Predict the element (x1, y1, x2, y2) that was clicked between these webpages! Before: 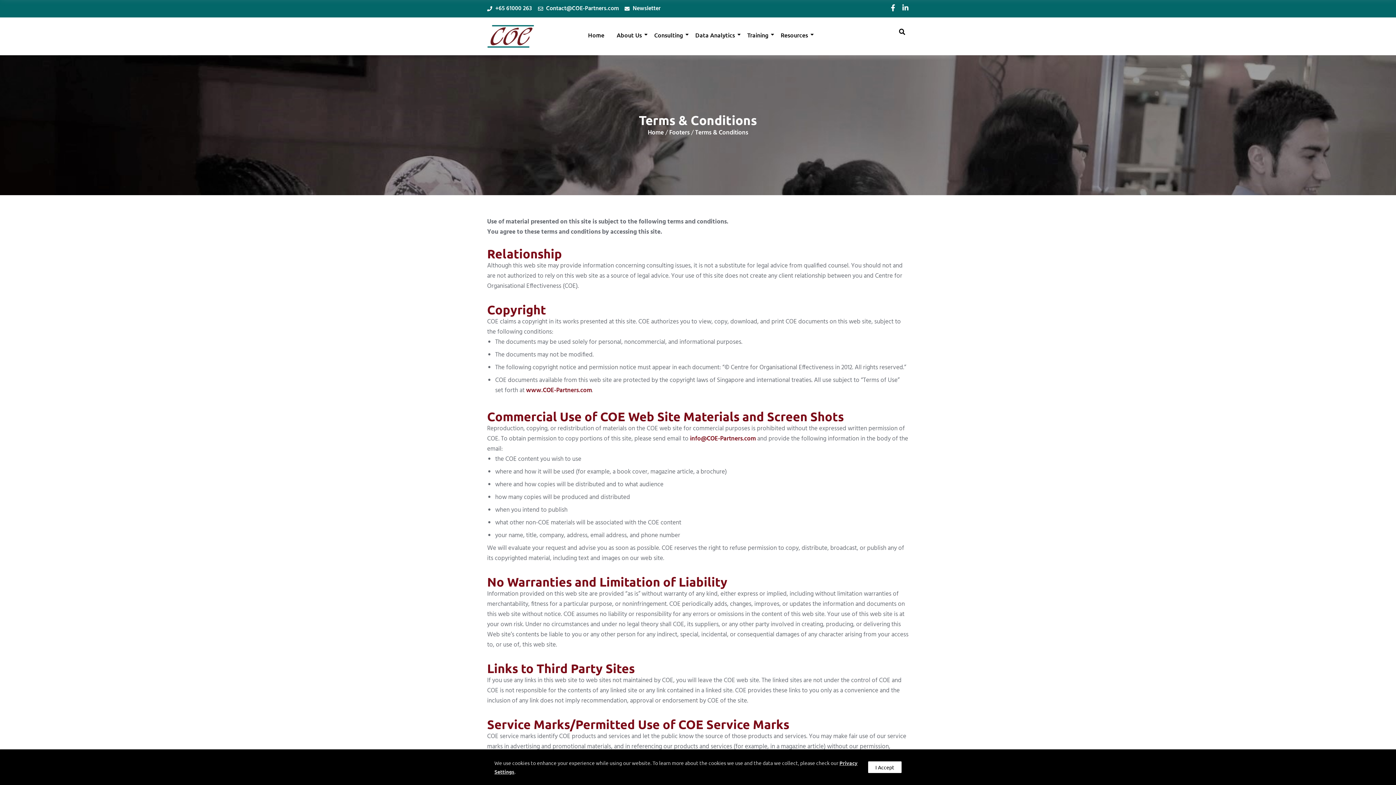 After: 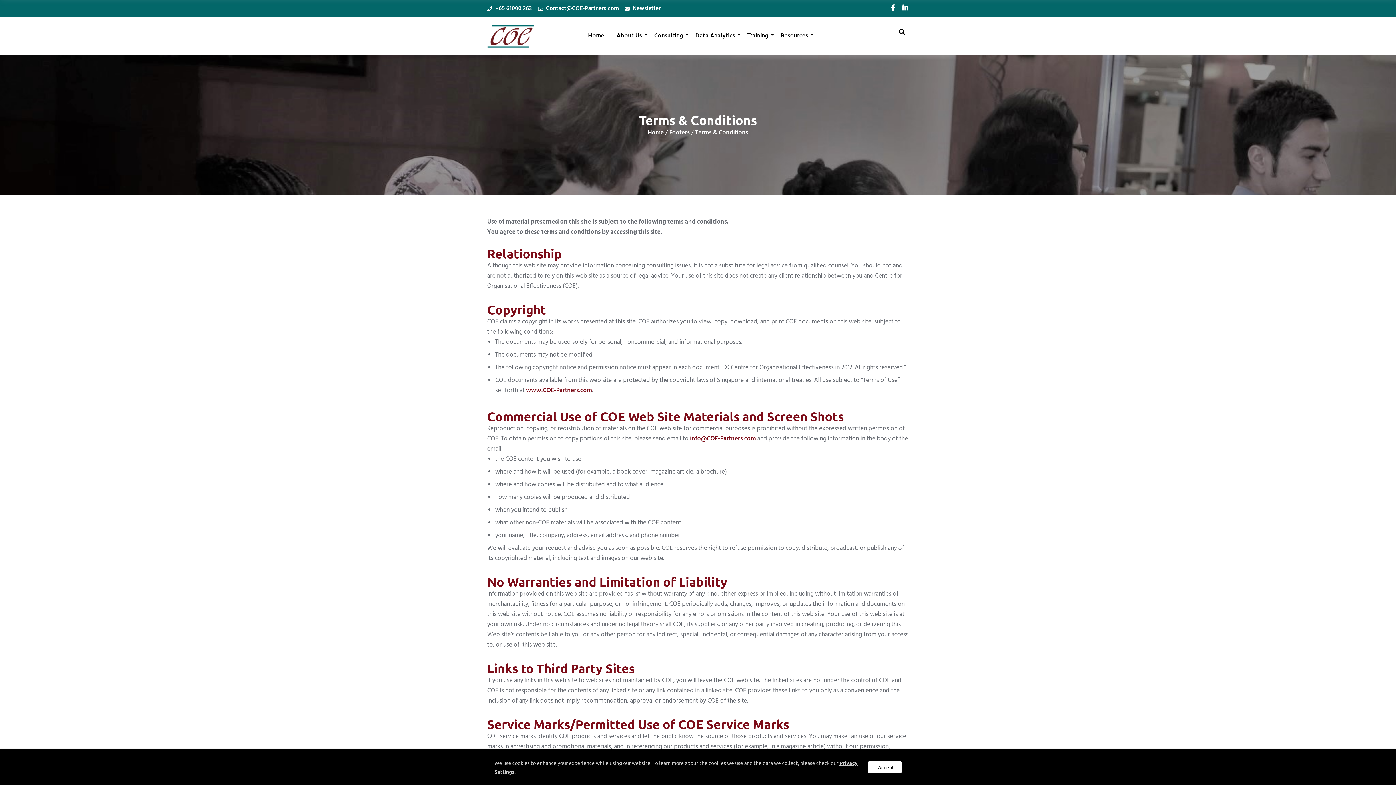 Action: label: info@COE-Partners.com bbox: (690, 434, 756, 444)